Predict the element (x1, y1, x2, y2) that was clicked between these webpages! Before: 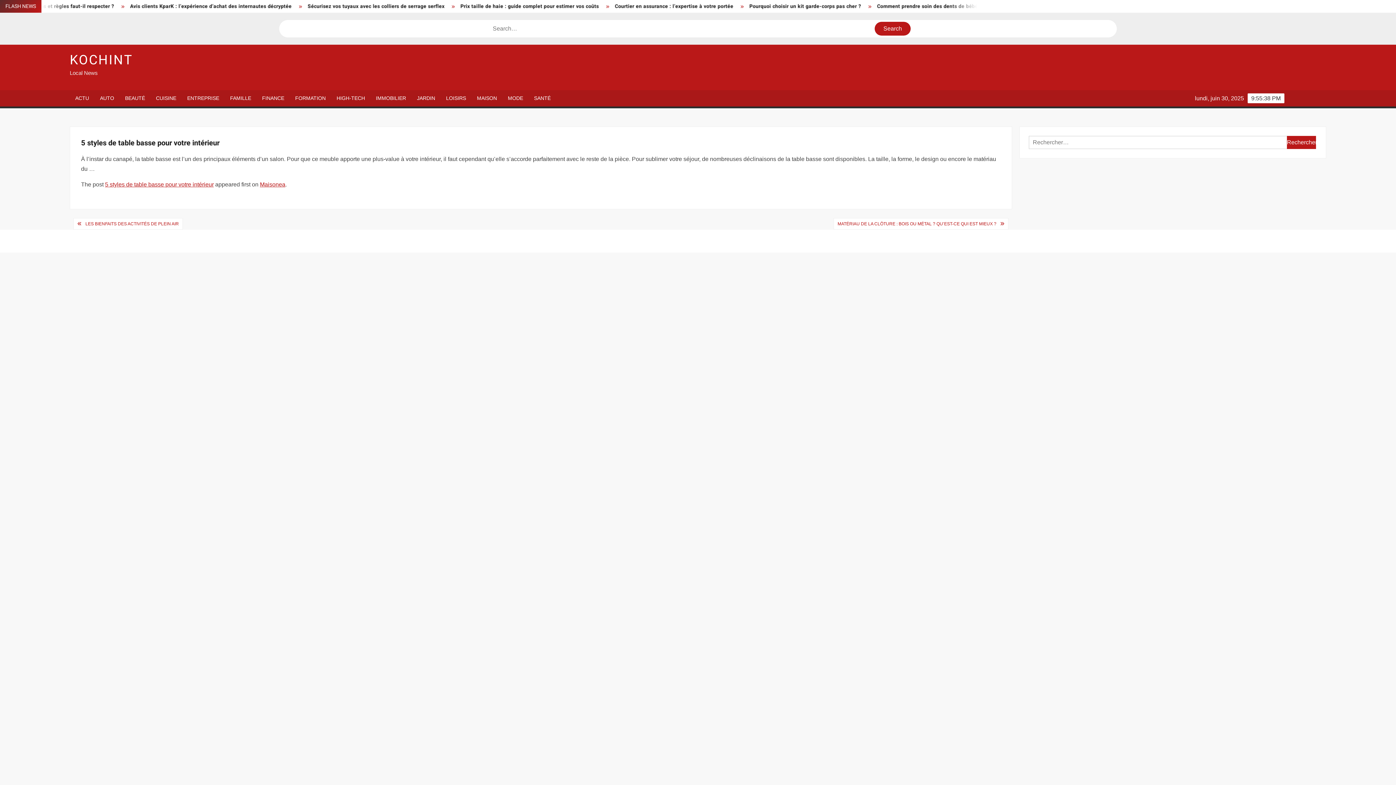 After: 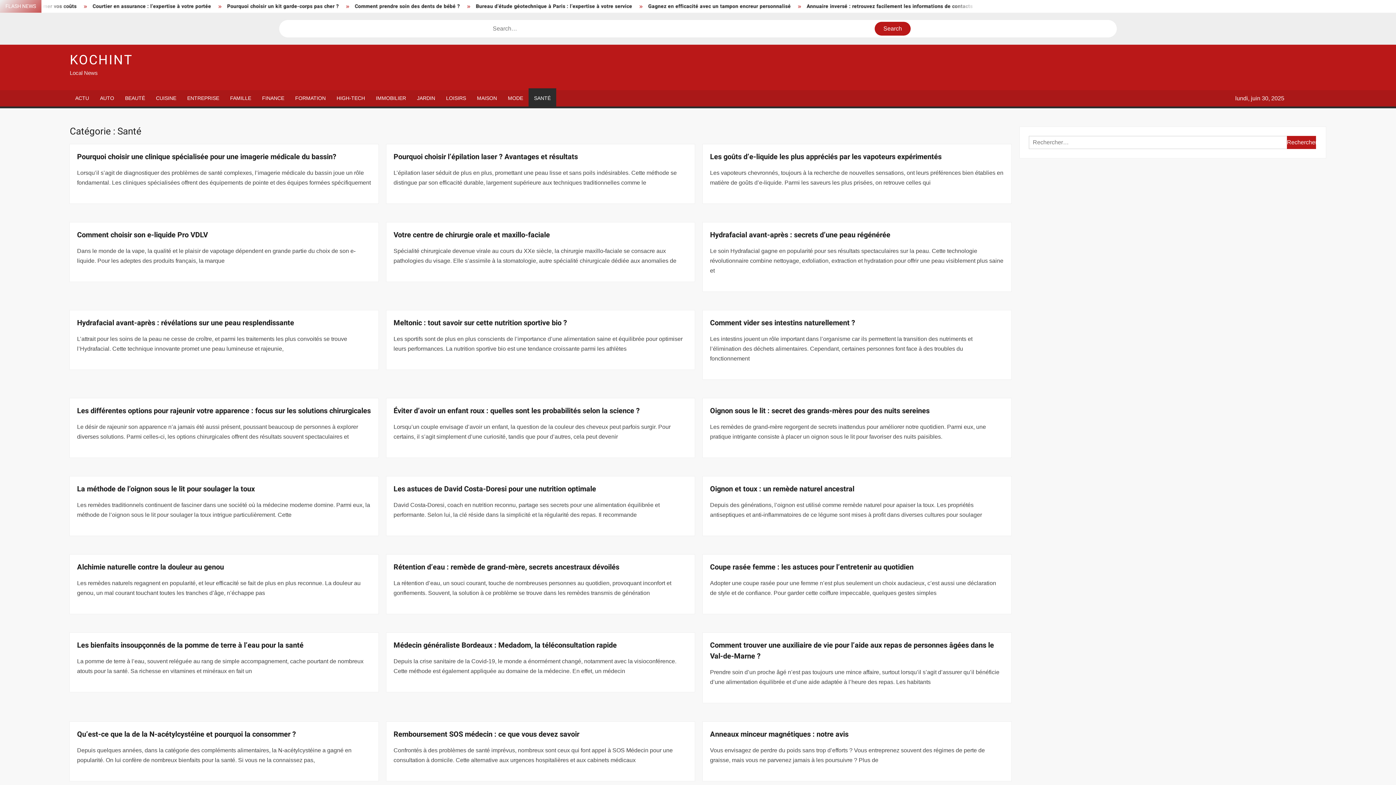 Action: bbox: (528, 90, 556, 106) label: SANTÉ